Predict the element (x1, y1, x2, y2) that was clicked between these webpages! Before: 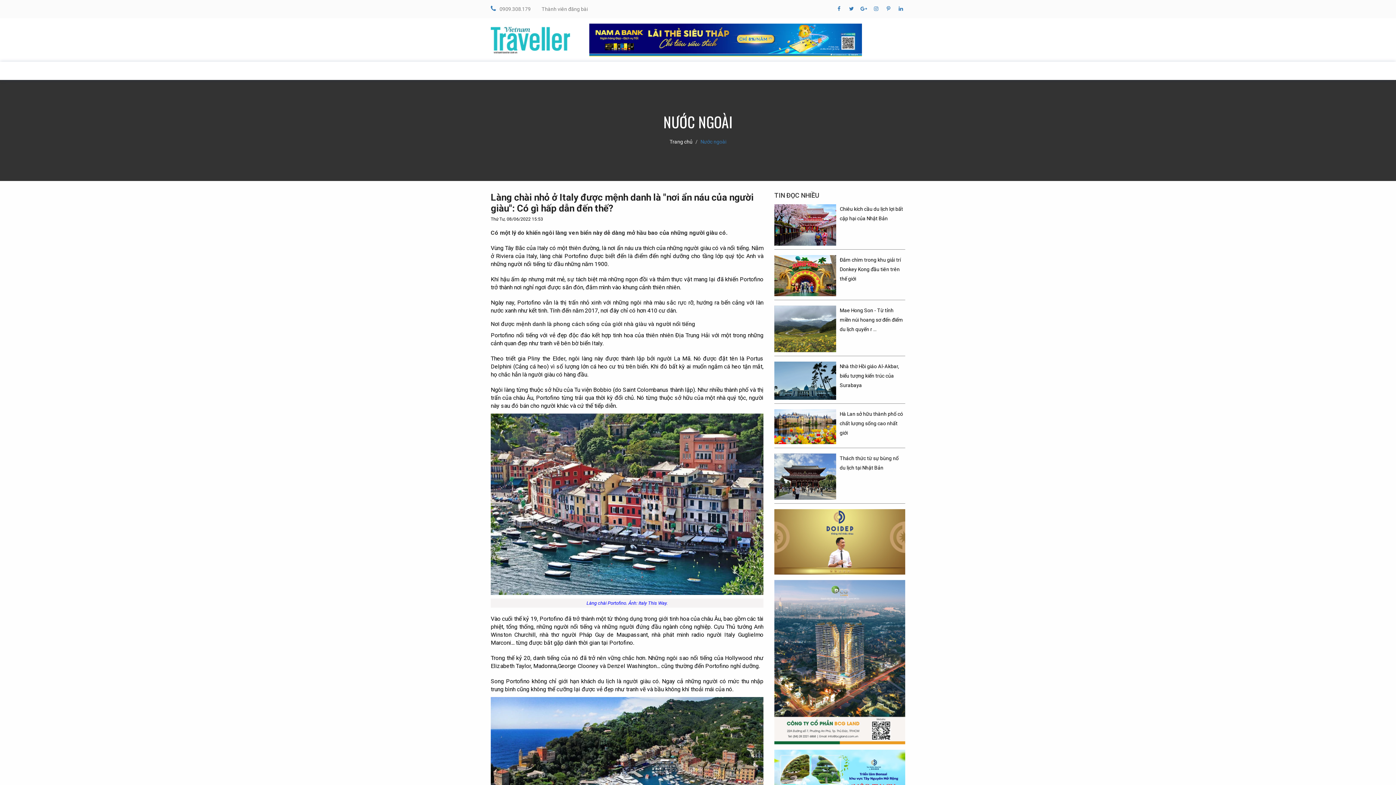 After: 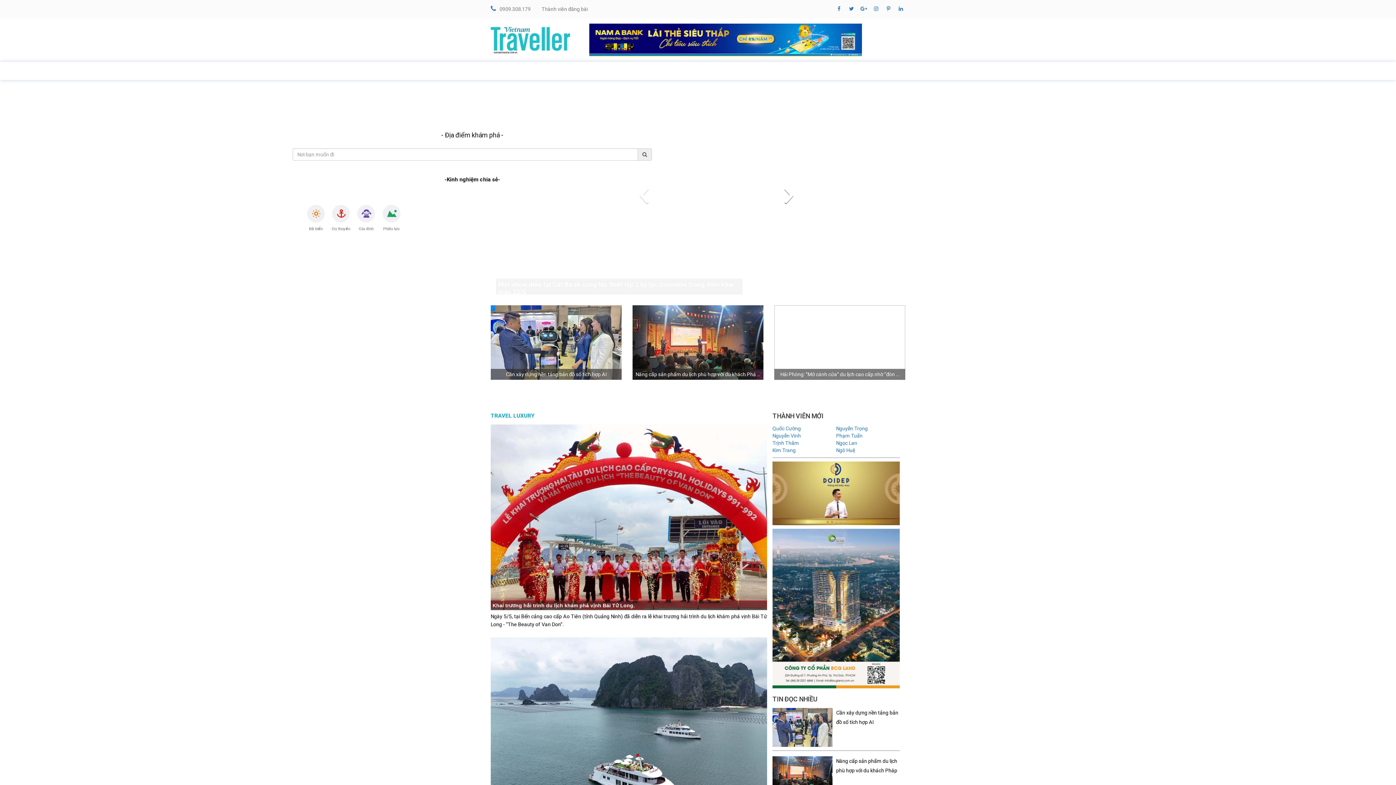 Action: bbox: (480, 61, 490, 80)